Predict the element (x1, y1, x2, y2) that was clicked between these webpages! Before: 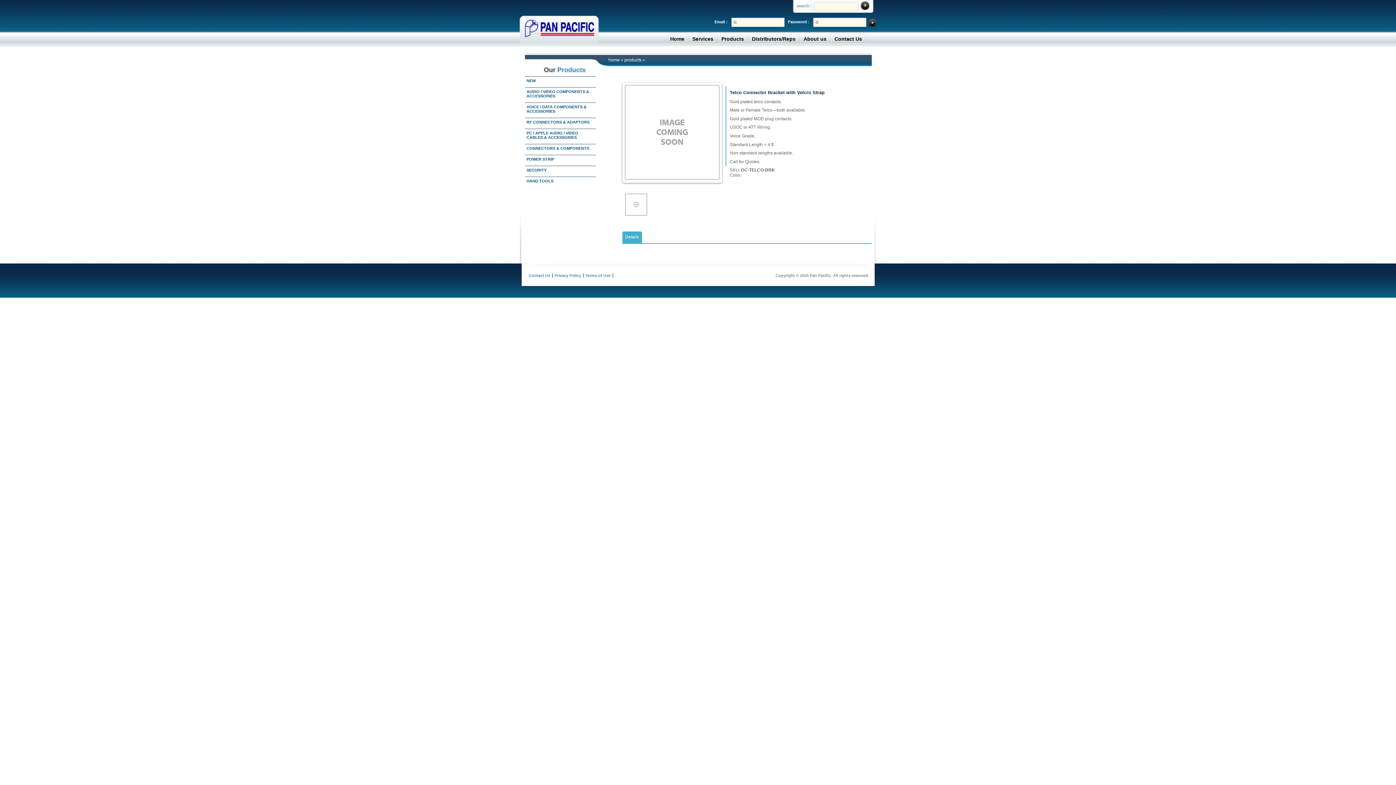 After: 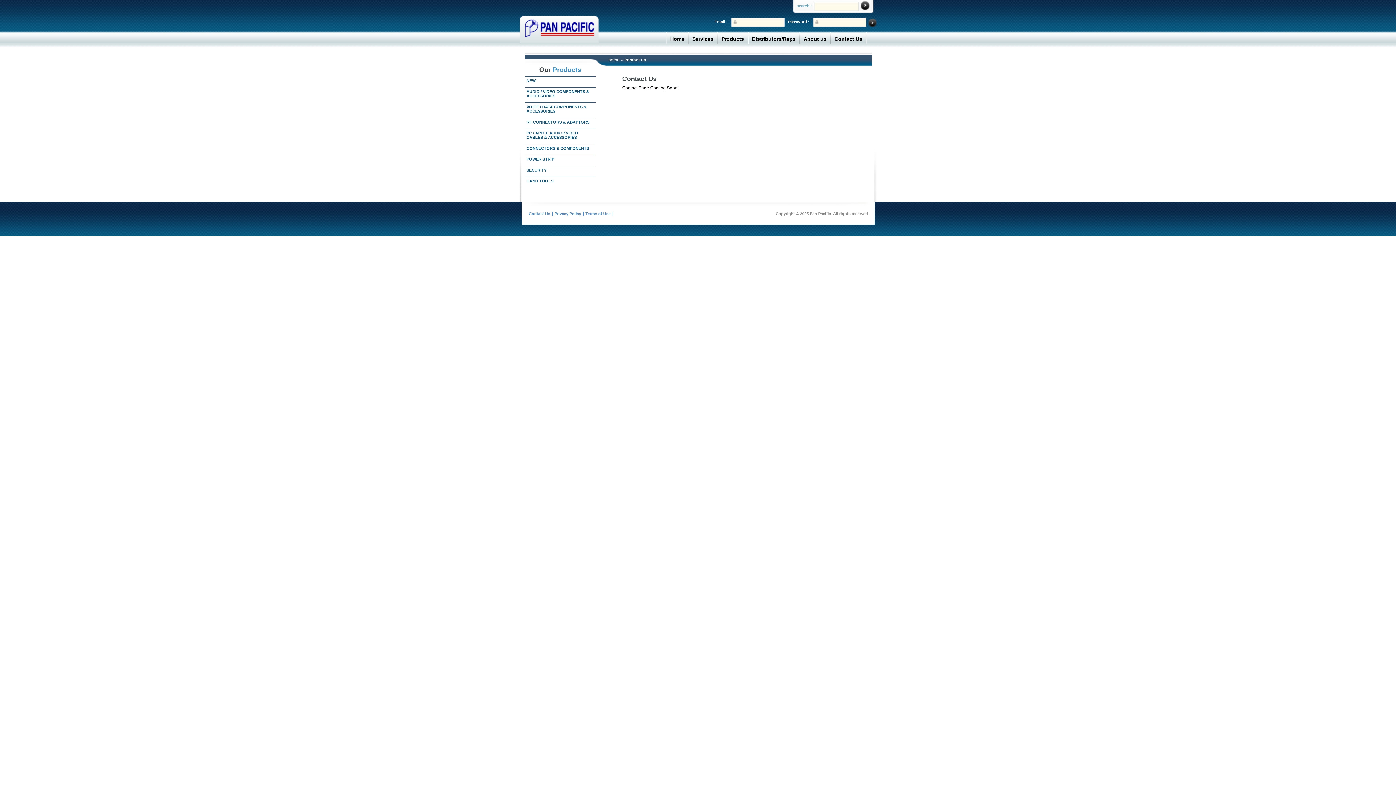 Action: bbox: (831, 32, 866, 41) label: Contact Us